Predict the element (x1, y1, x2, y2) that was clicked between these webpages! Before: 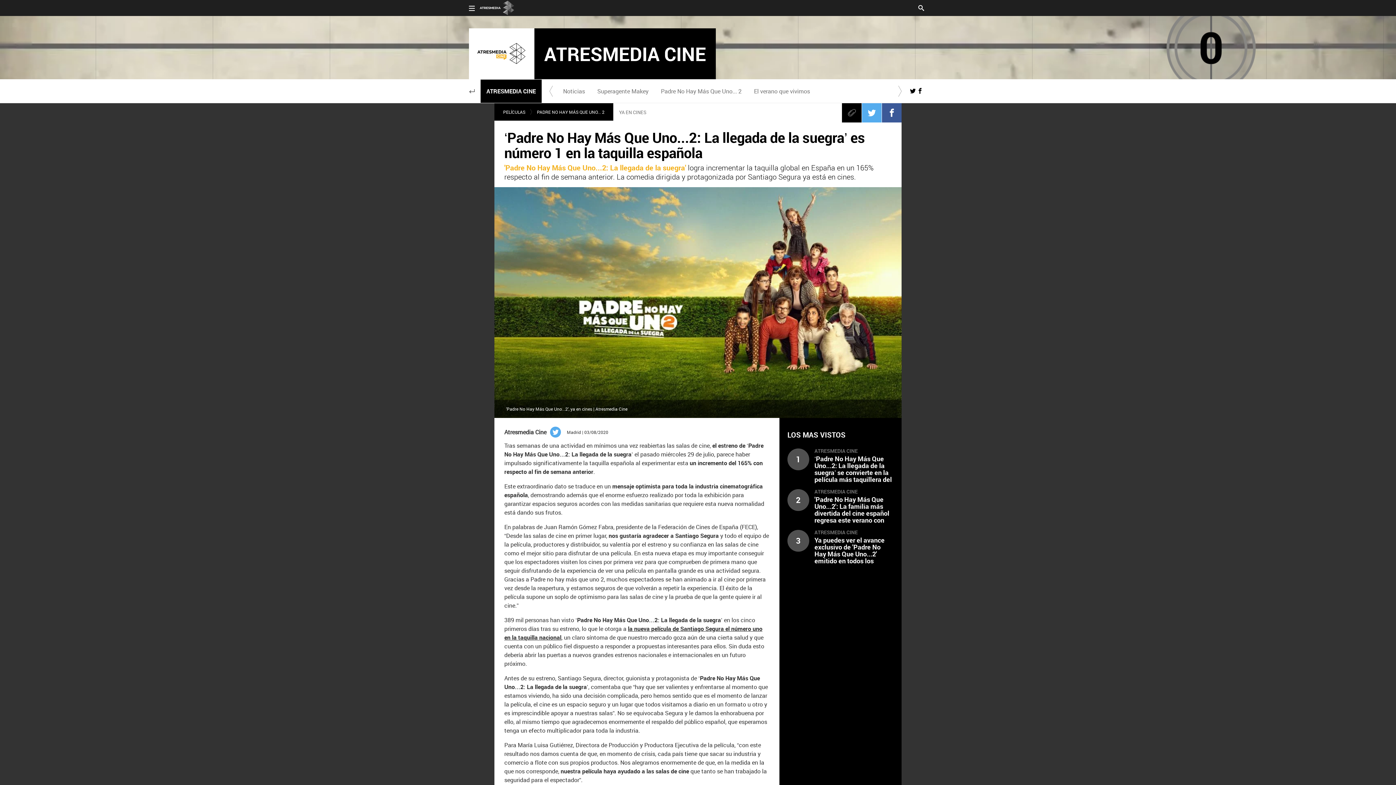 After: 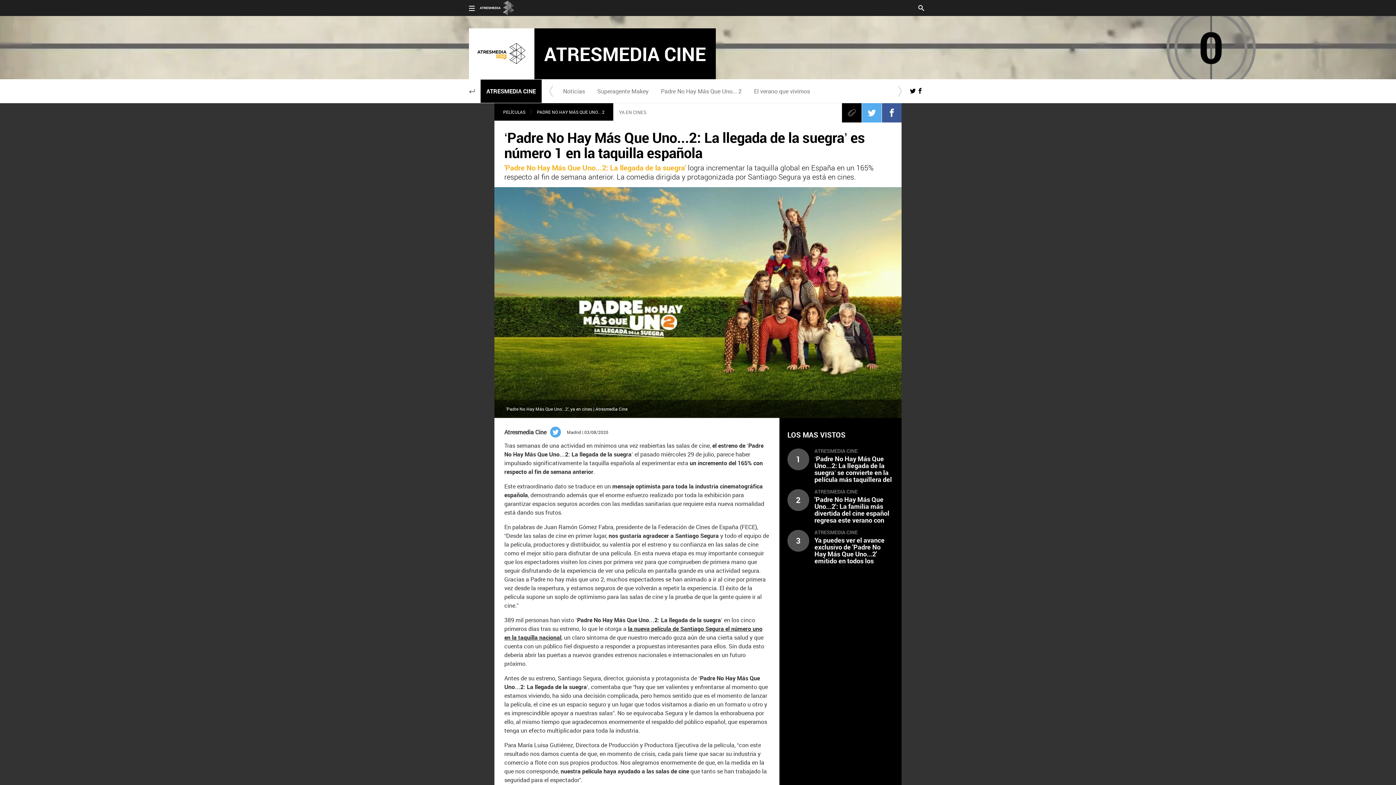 Action: bbox: (894, 86, 906, 95)